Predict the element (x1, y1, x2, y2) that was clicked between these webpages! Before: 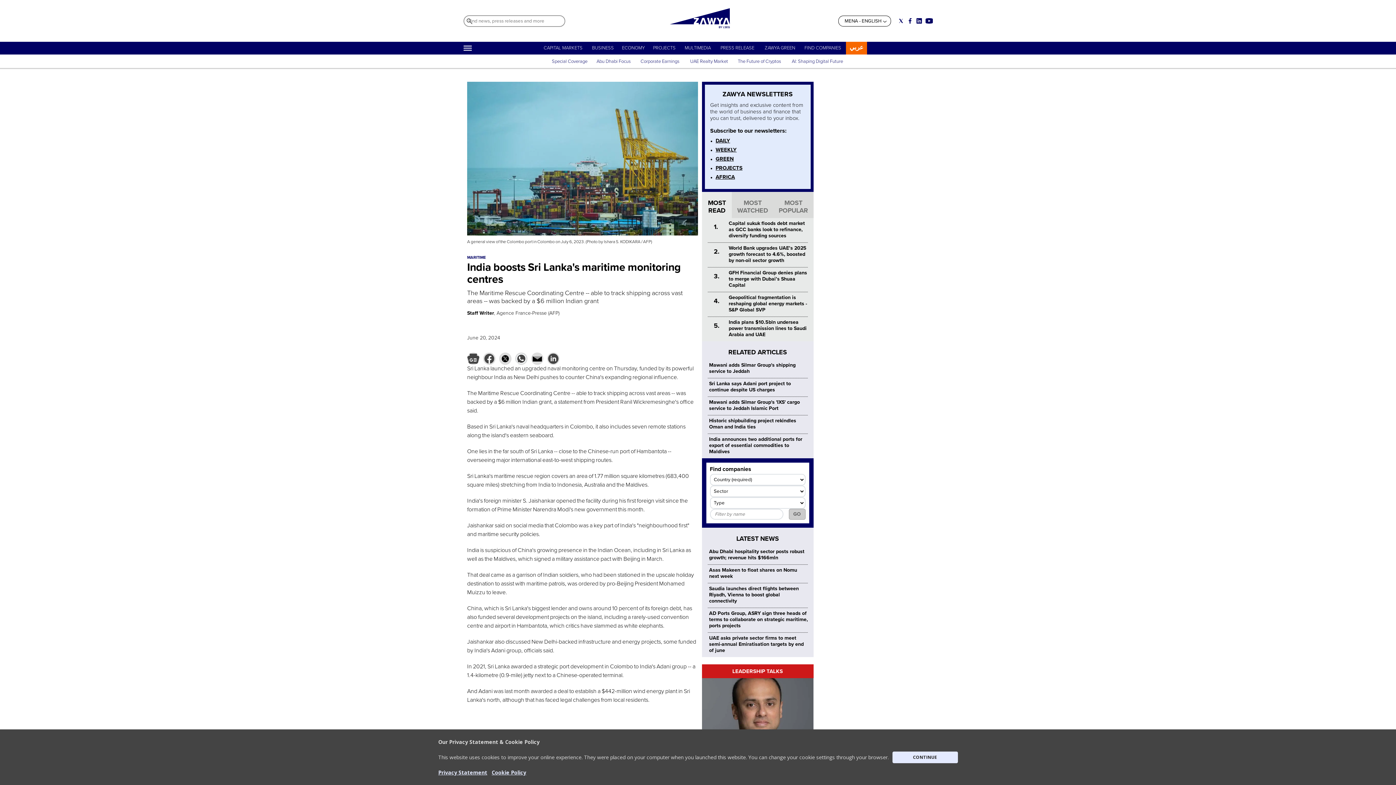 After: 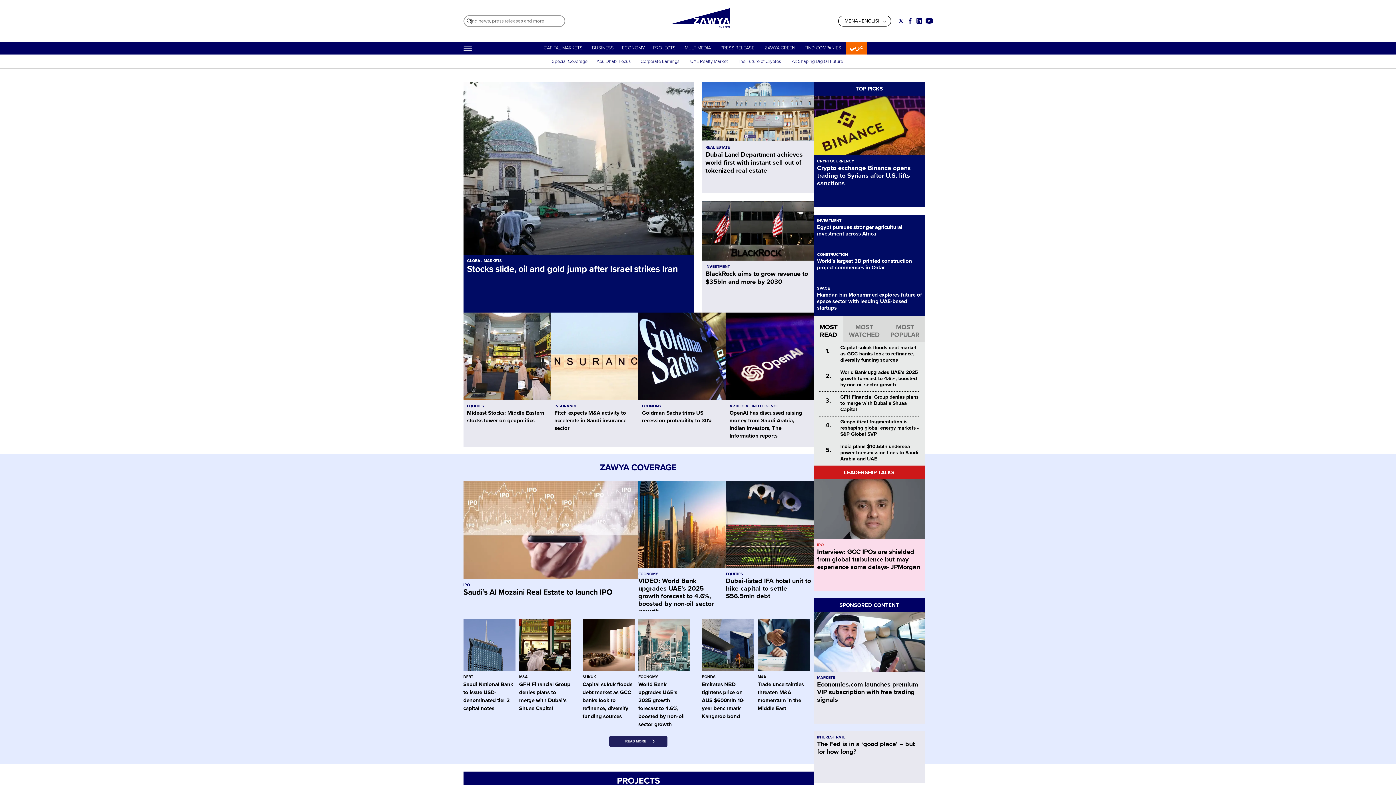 Action: bbox: (667, 25, 732, 30)